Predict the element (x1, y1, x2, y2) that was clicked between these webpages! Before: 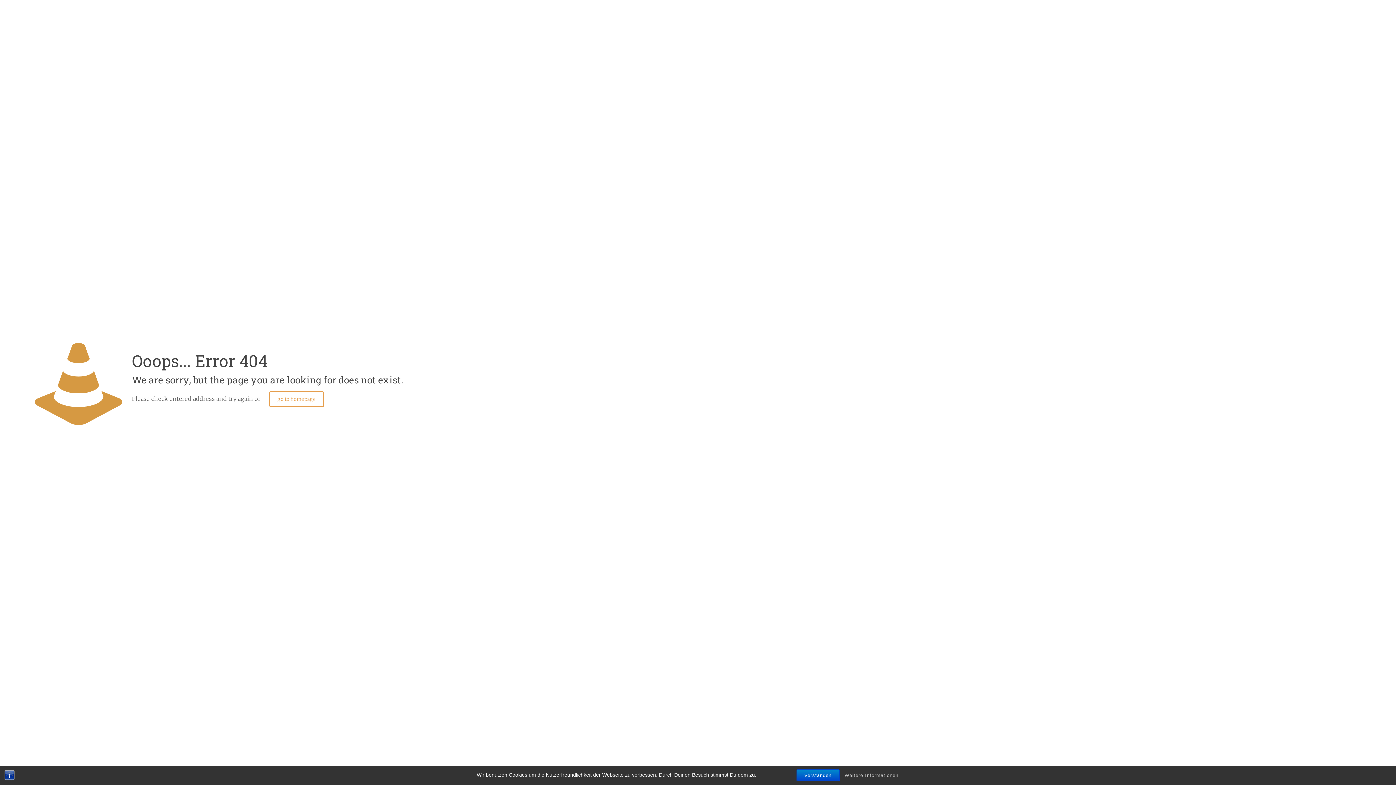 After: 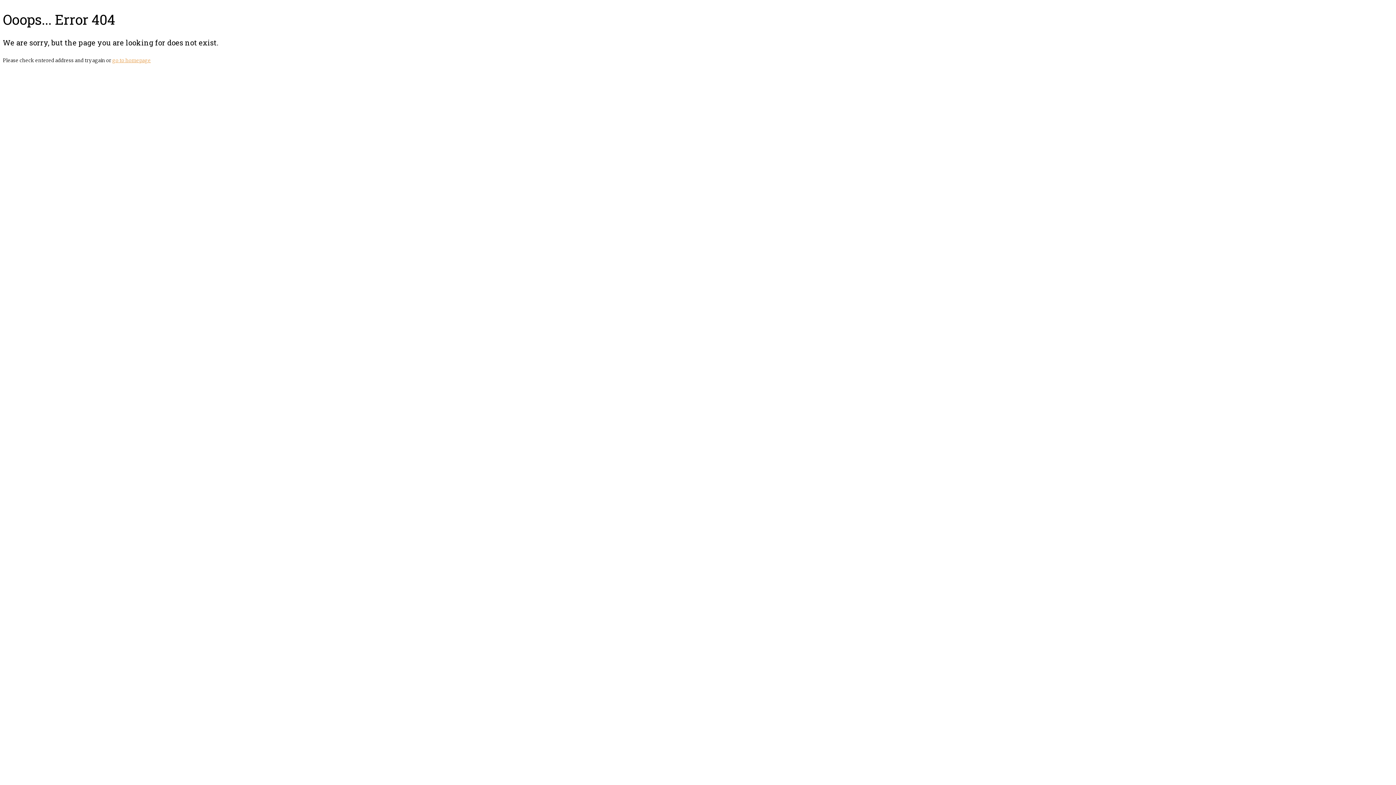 Action: bbox: (841, 771, 902, 780) label: Weitere Informationen